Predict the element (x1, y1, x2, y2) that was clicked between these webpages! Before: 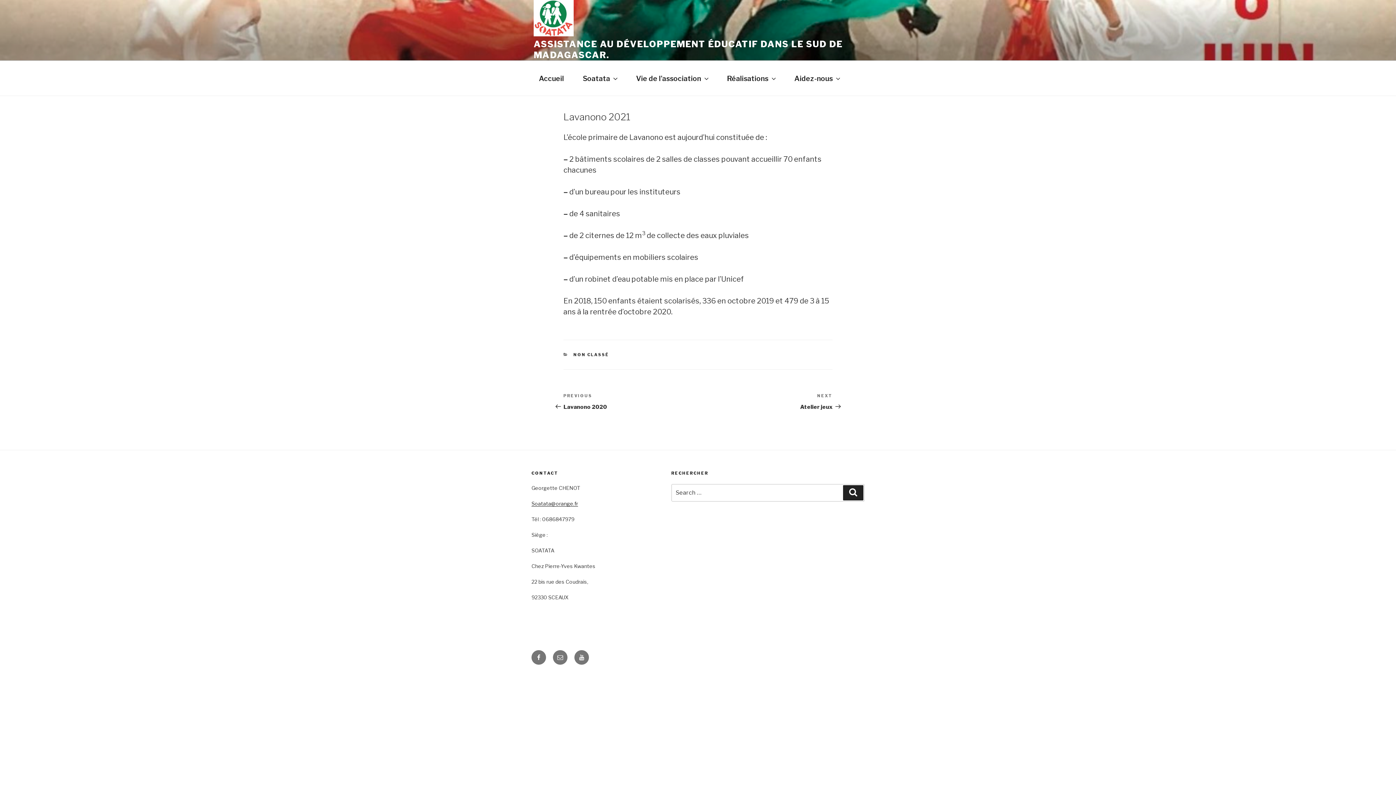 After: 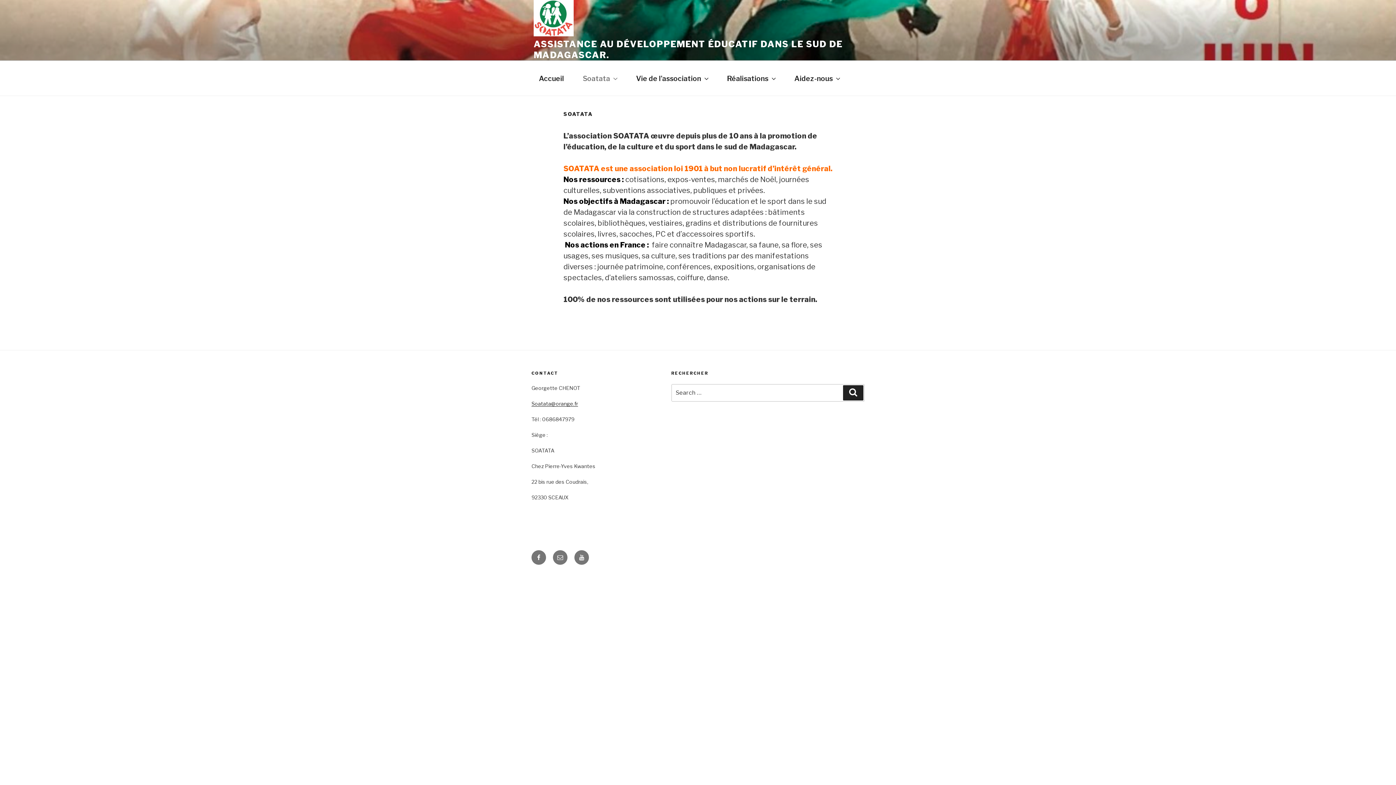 Action: label: Soatata bbox: (574, 66, 626, 90)